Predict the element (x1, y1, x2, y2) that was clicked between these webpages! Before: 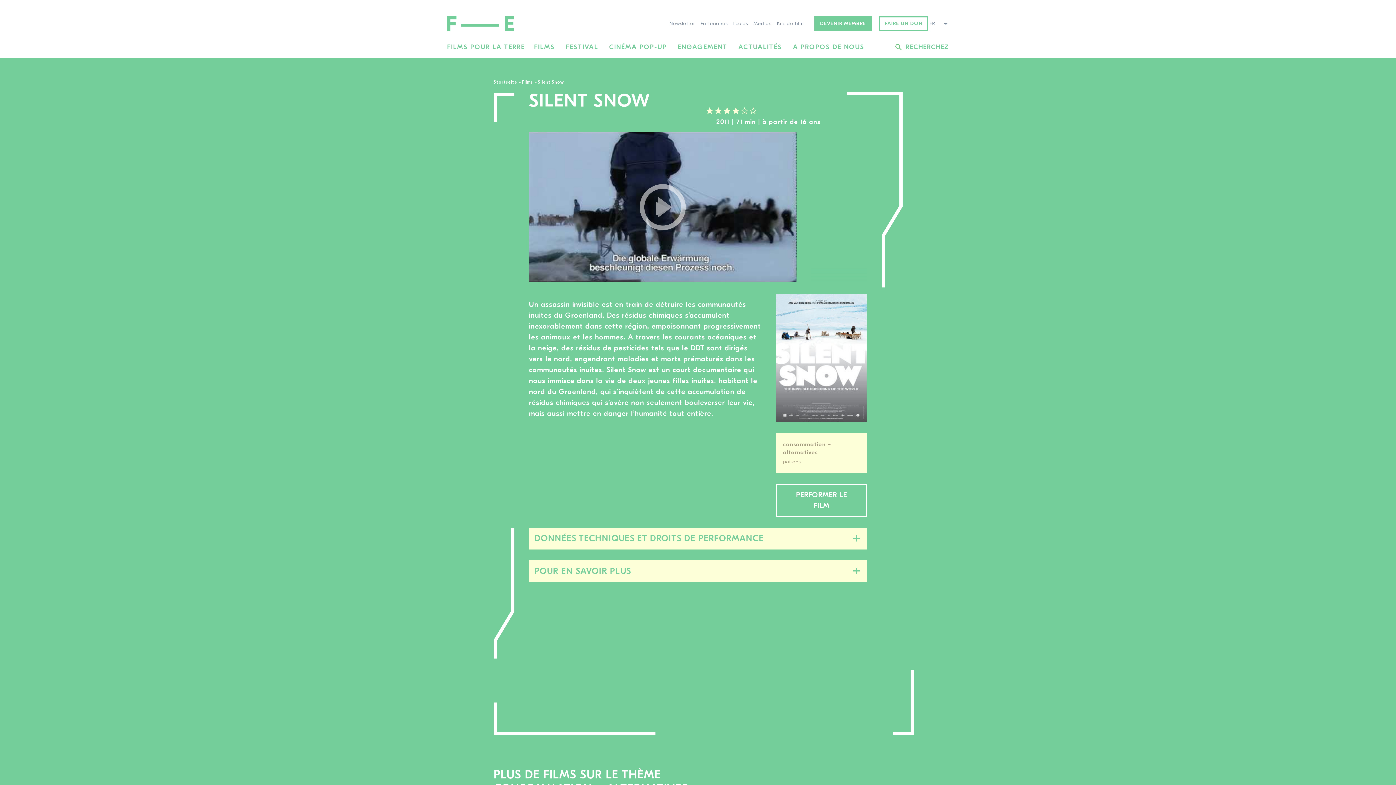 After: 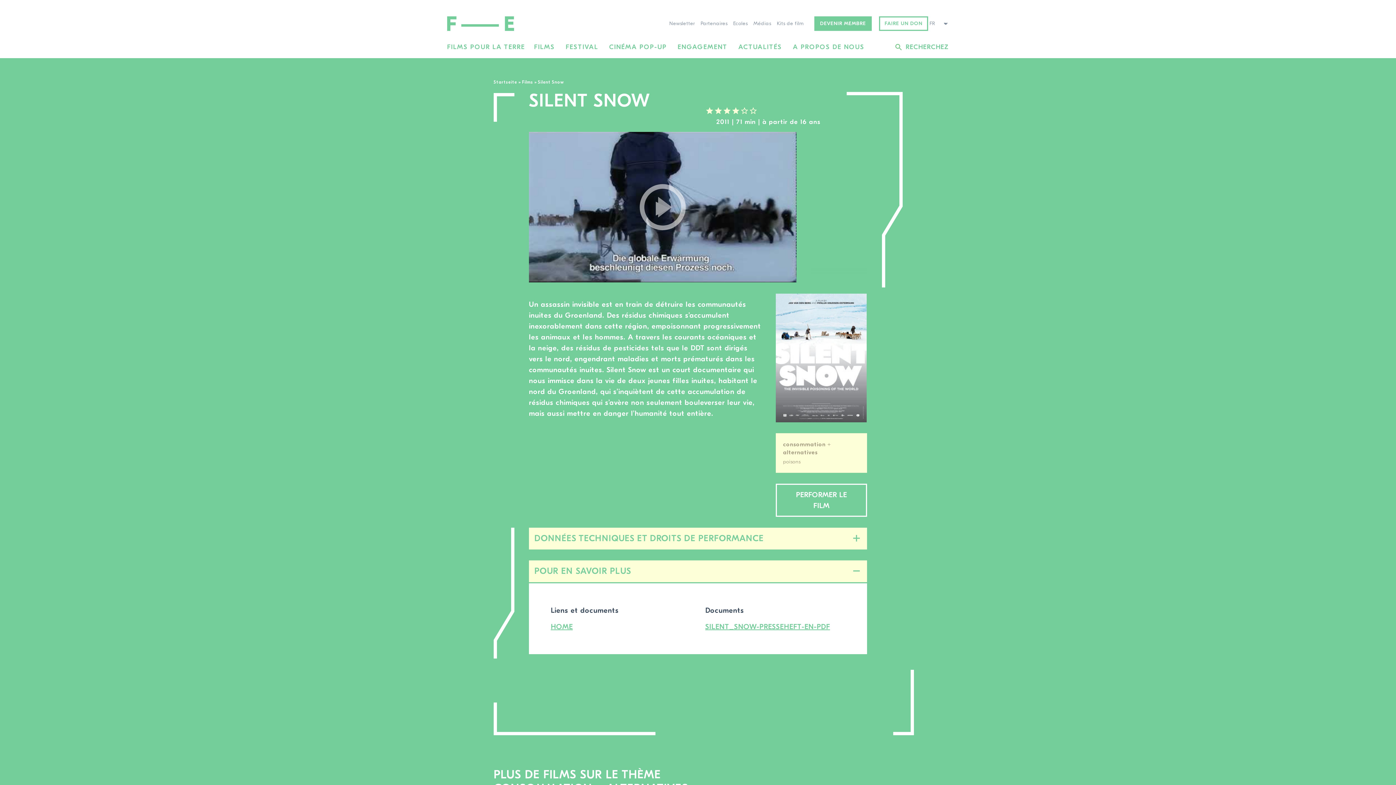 Action: label: Fermer/ouvrir cette section bbox: (529, 560, 867, 582)